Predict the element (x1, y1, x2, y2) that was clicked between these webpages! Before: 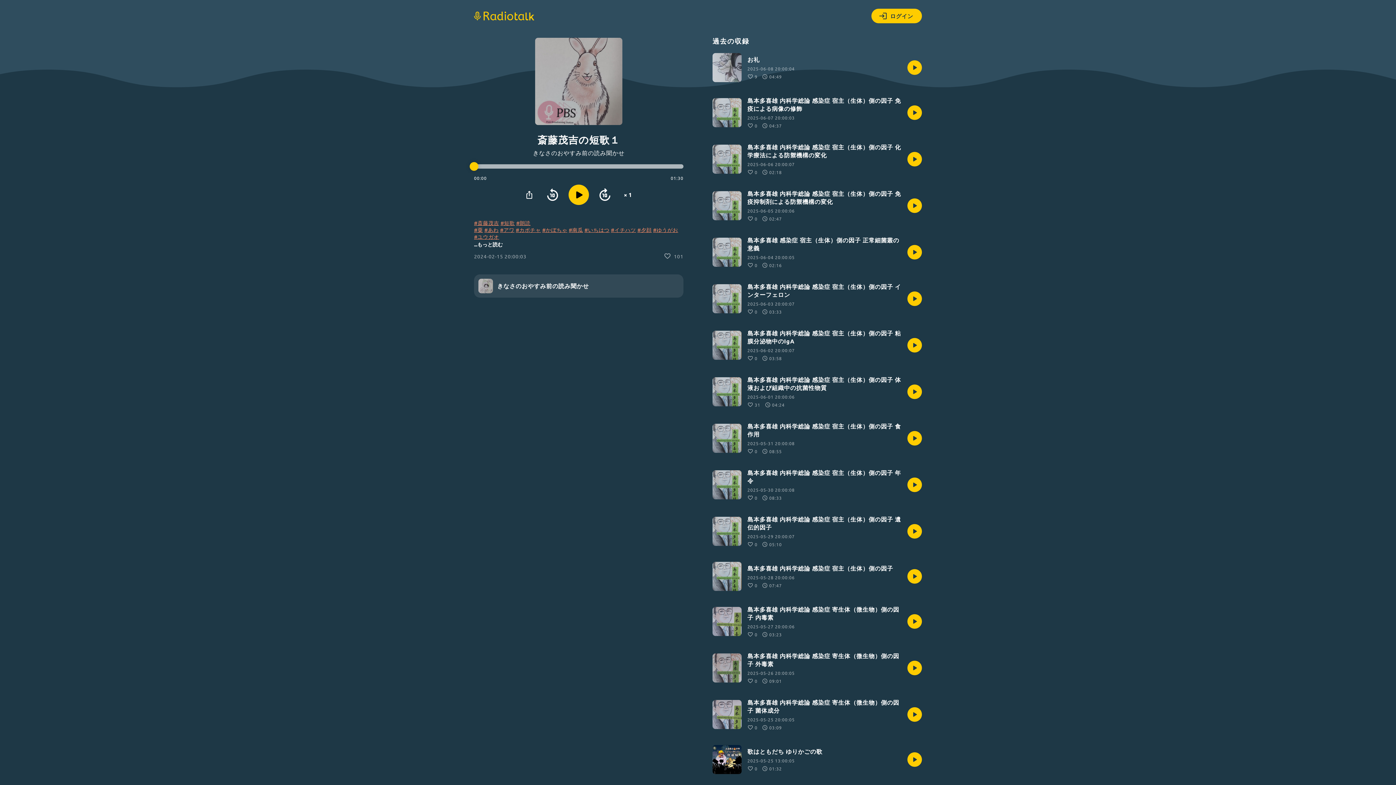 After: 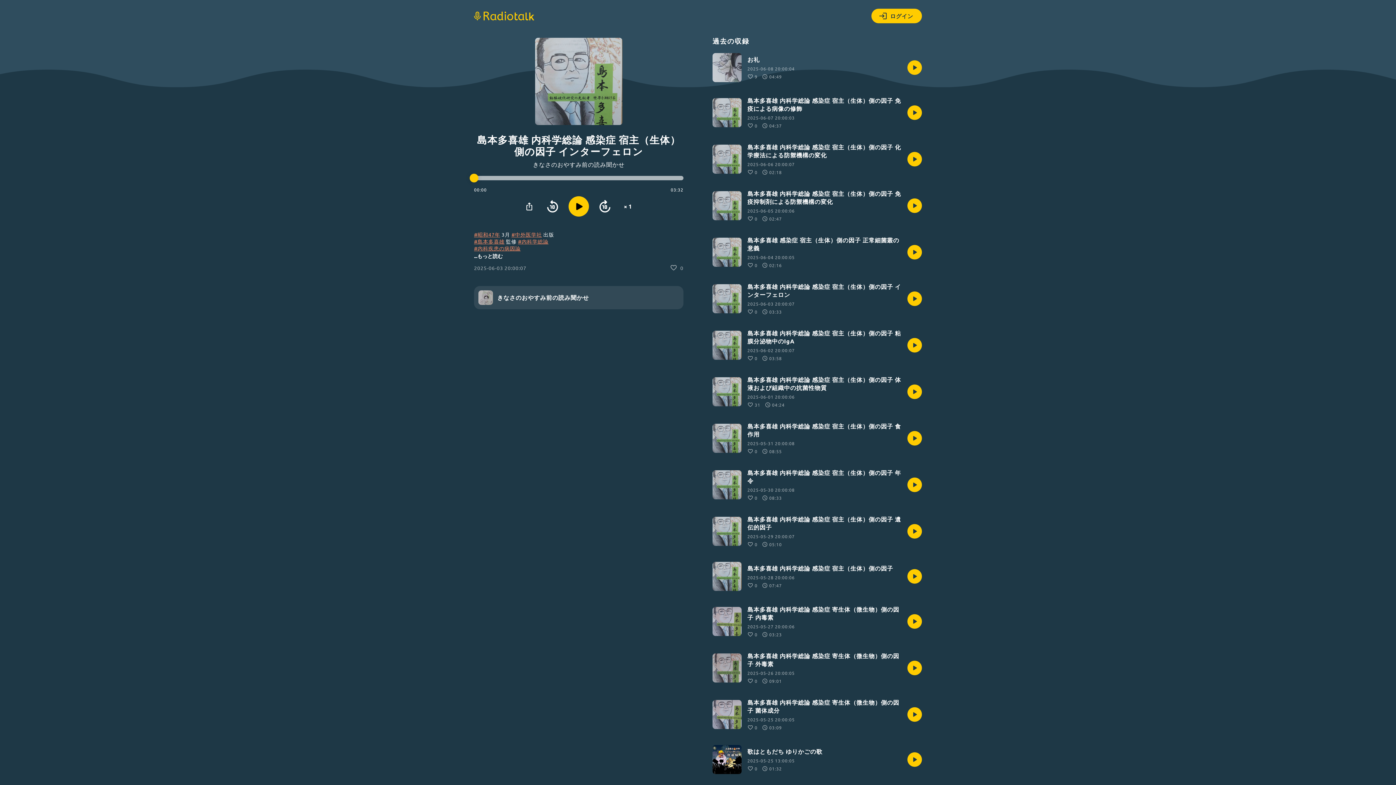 Action: bbox: (712, 282, 922, 314) label: 島本多喜雄 内科学総論 感染症 宿主（生体）側の因子 インターフェロン

2025-06-03 20:00:07
0
03:33